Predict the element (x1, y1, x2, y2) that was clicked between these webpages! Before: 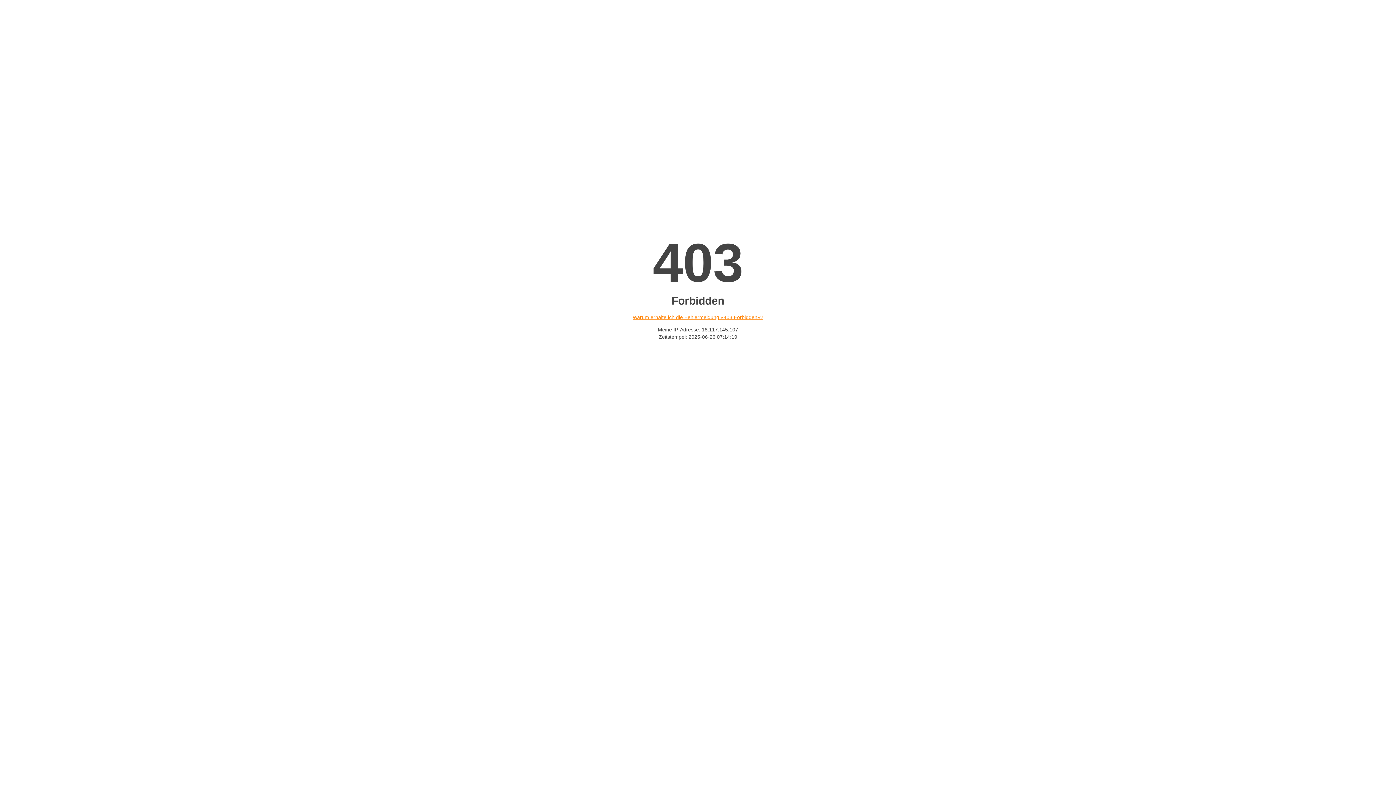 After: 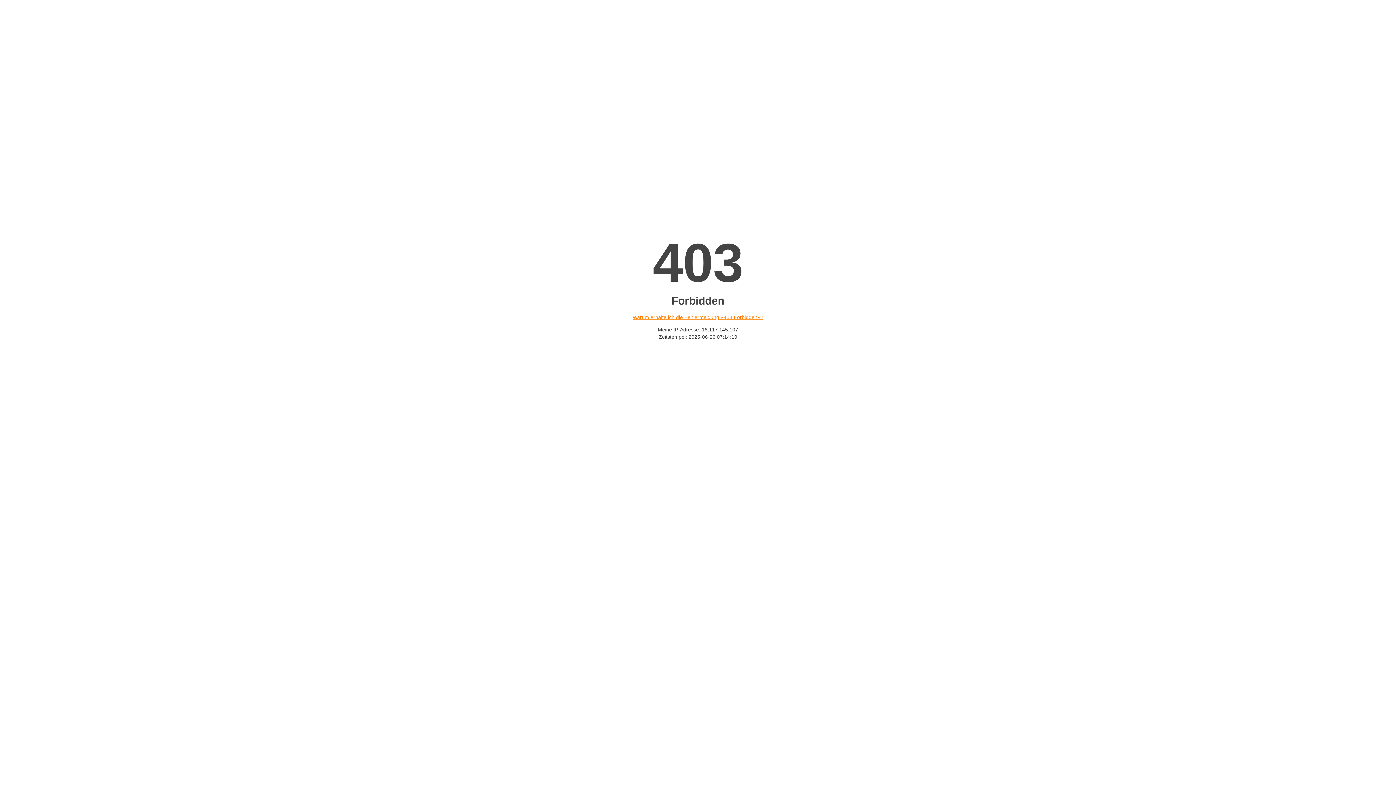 Action: label: Warum erhalte ich die Fehlermeldung «403 Forbidden»? bbox: (632, 314, 763, 320)